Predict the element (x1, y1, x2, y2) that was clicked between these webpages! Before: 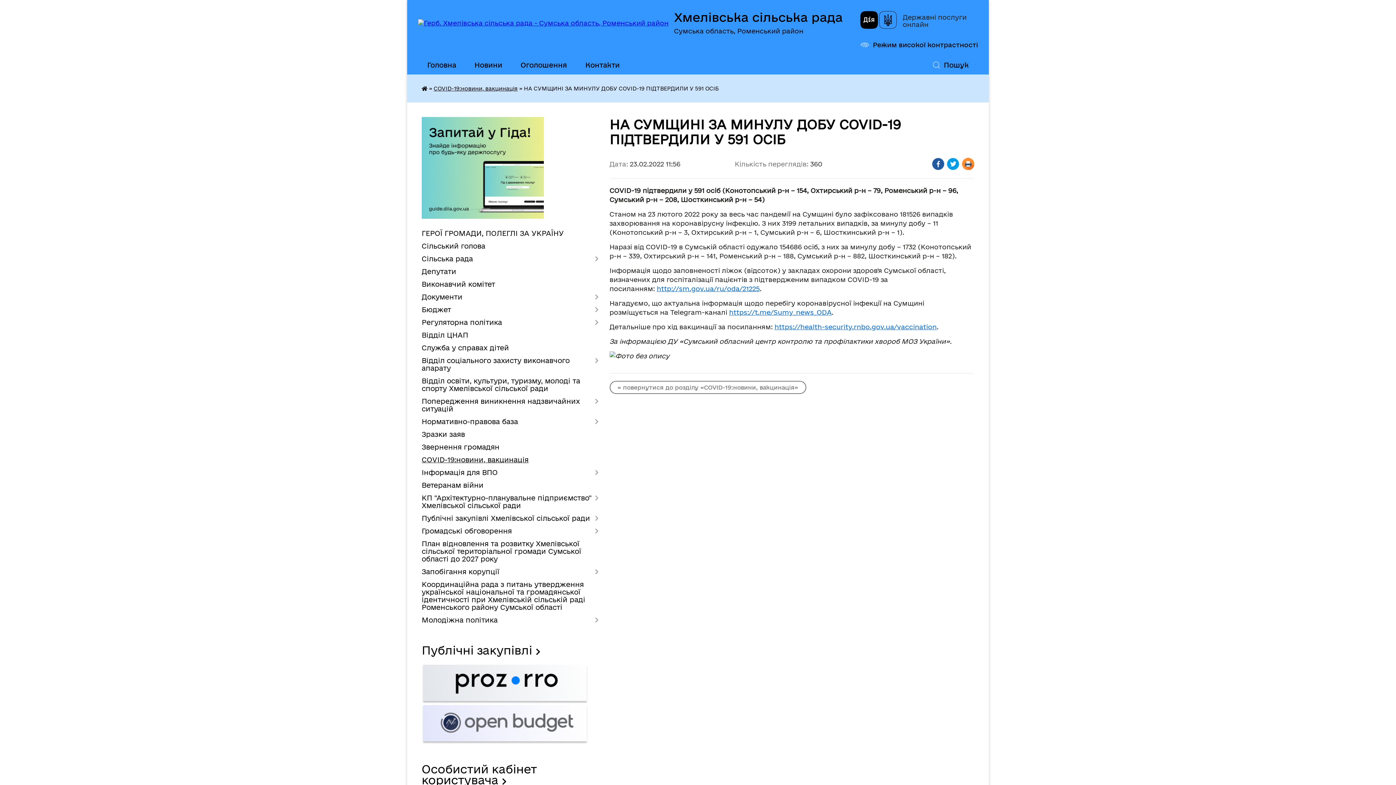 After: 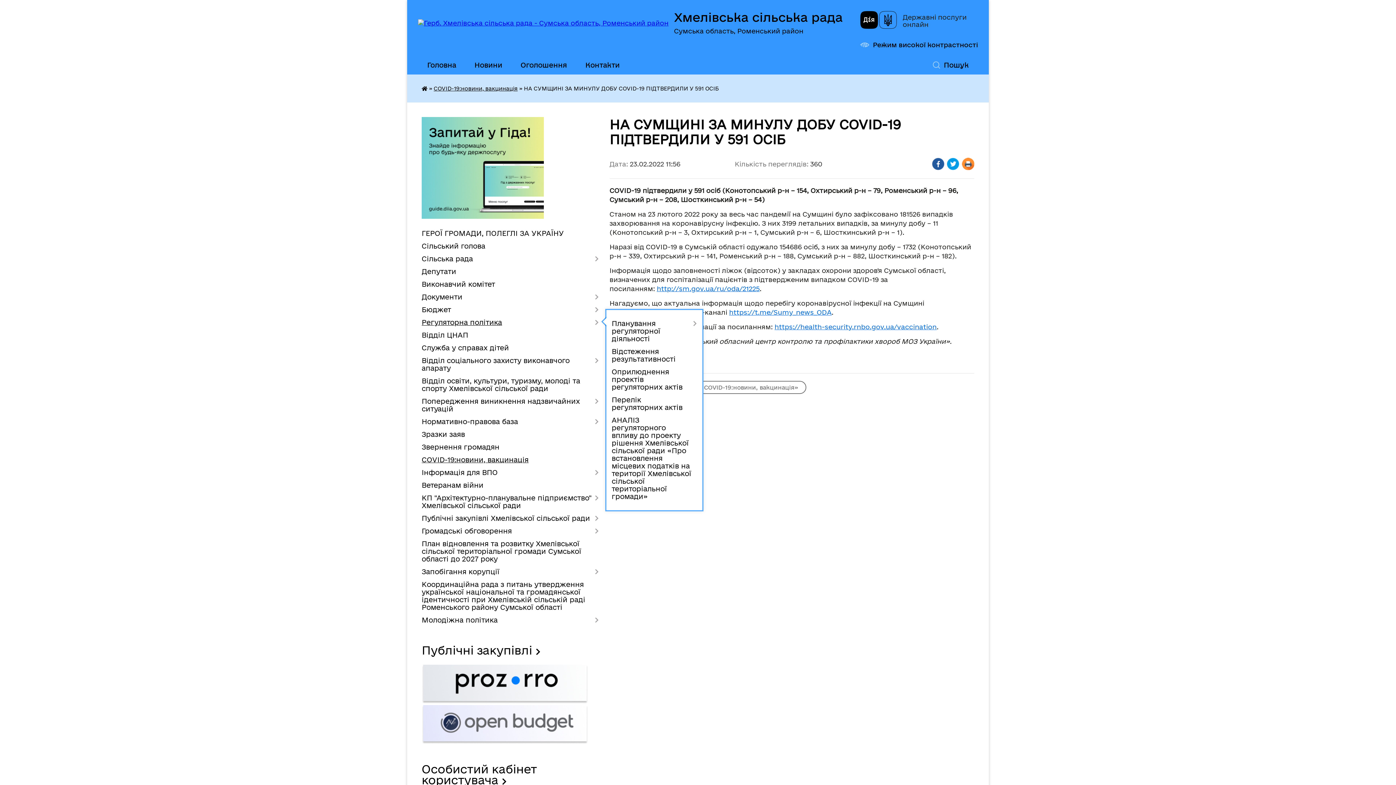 Action: label: Регуляторна політика bbox: (421, 316, 598, 329)